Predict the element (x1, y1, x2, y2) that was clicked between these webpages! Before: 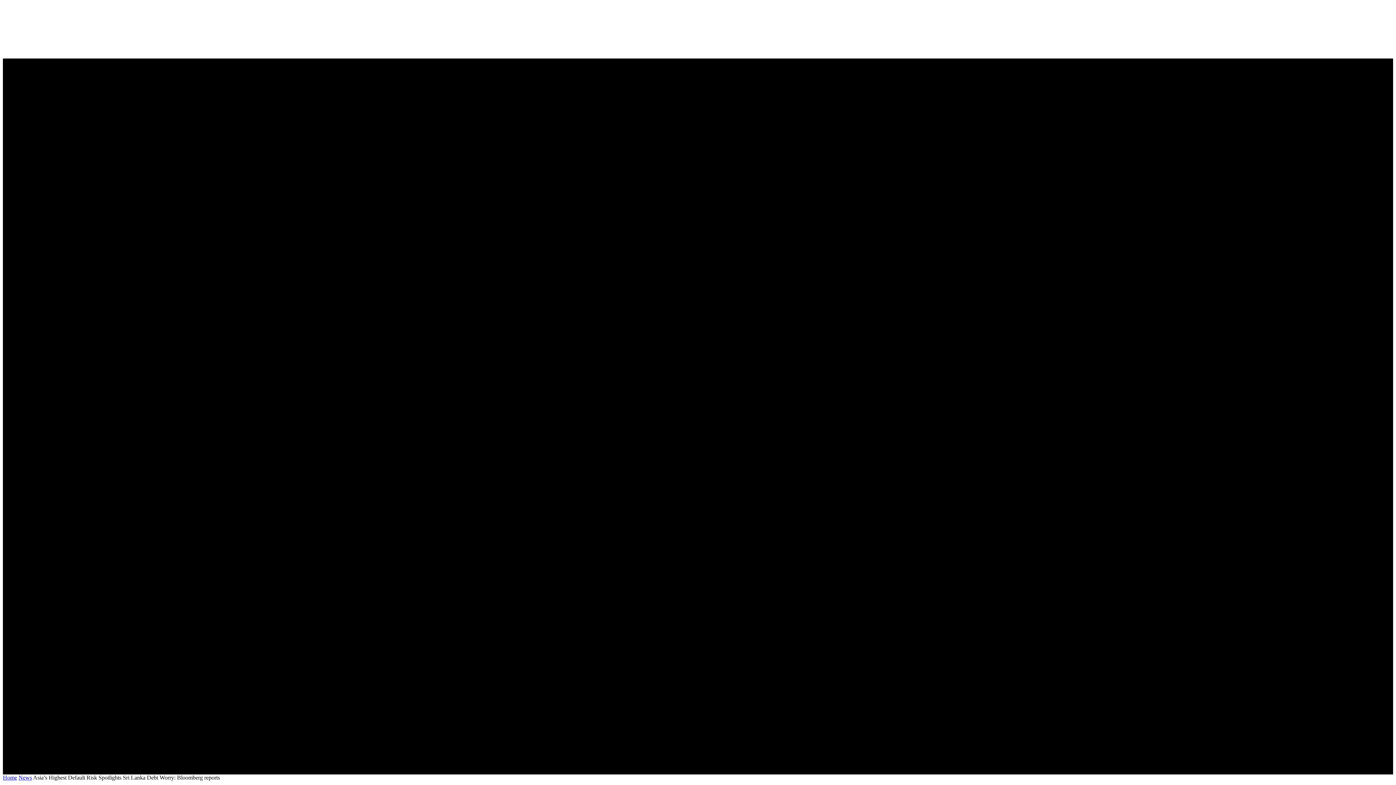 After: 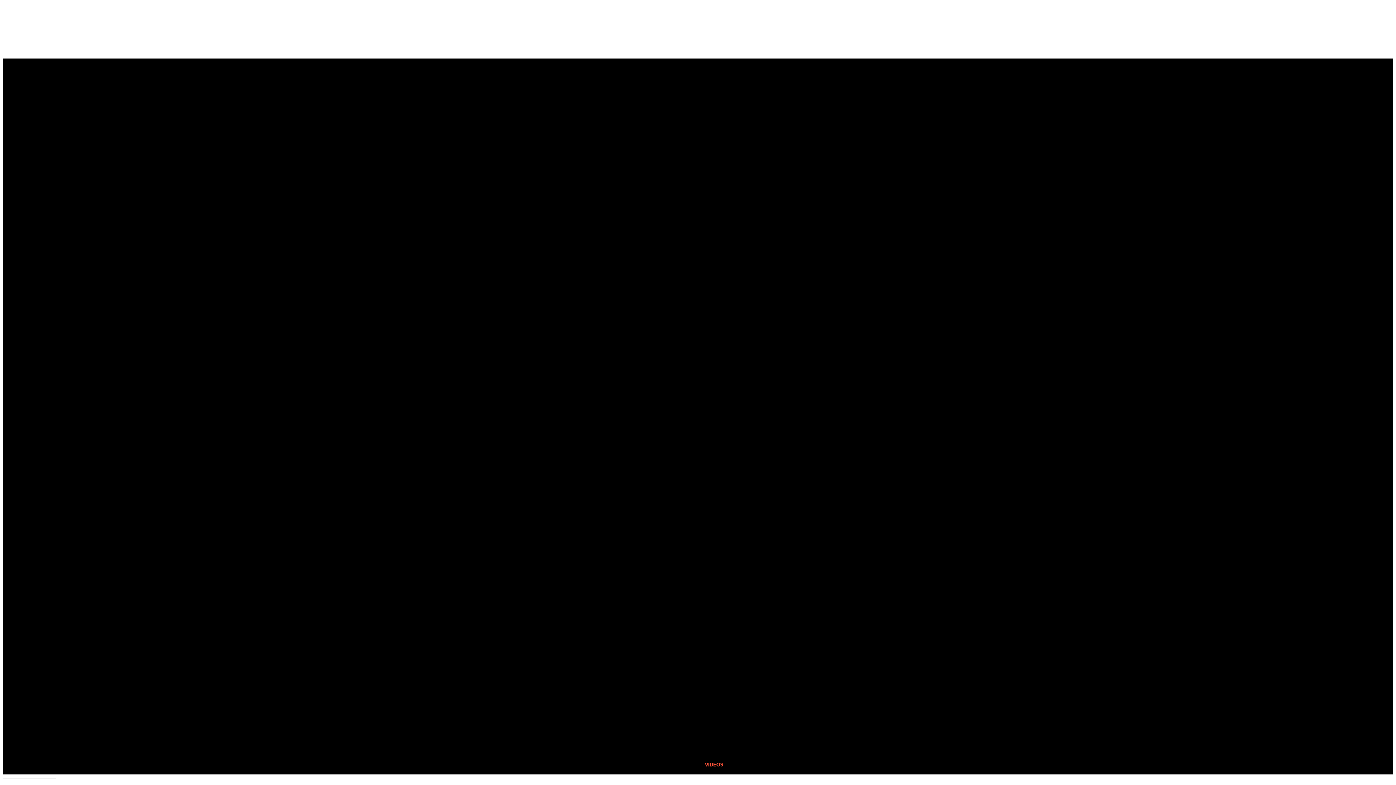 Action: label: VIDEOS bbox: (696, 754, 732, 774)